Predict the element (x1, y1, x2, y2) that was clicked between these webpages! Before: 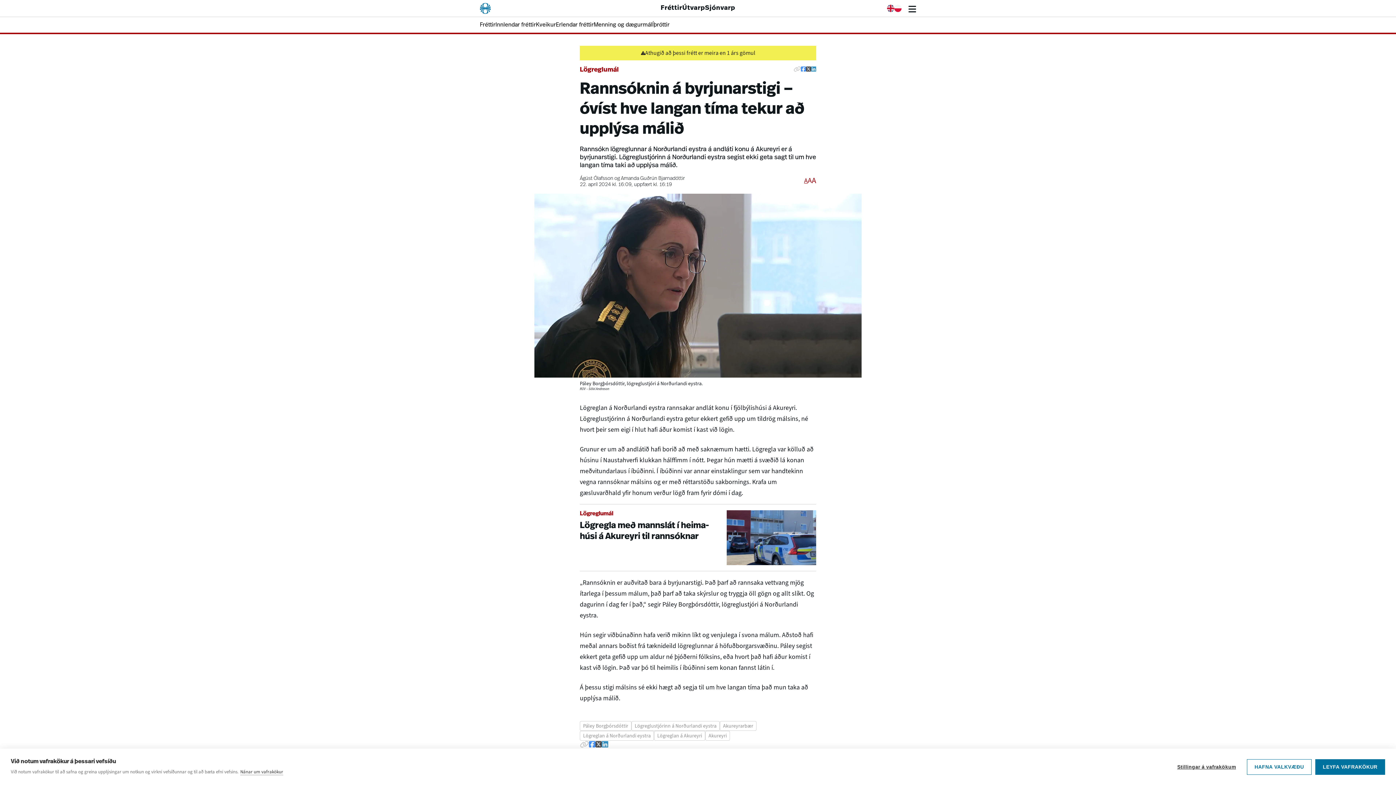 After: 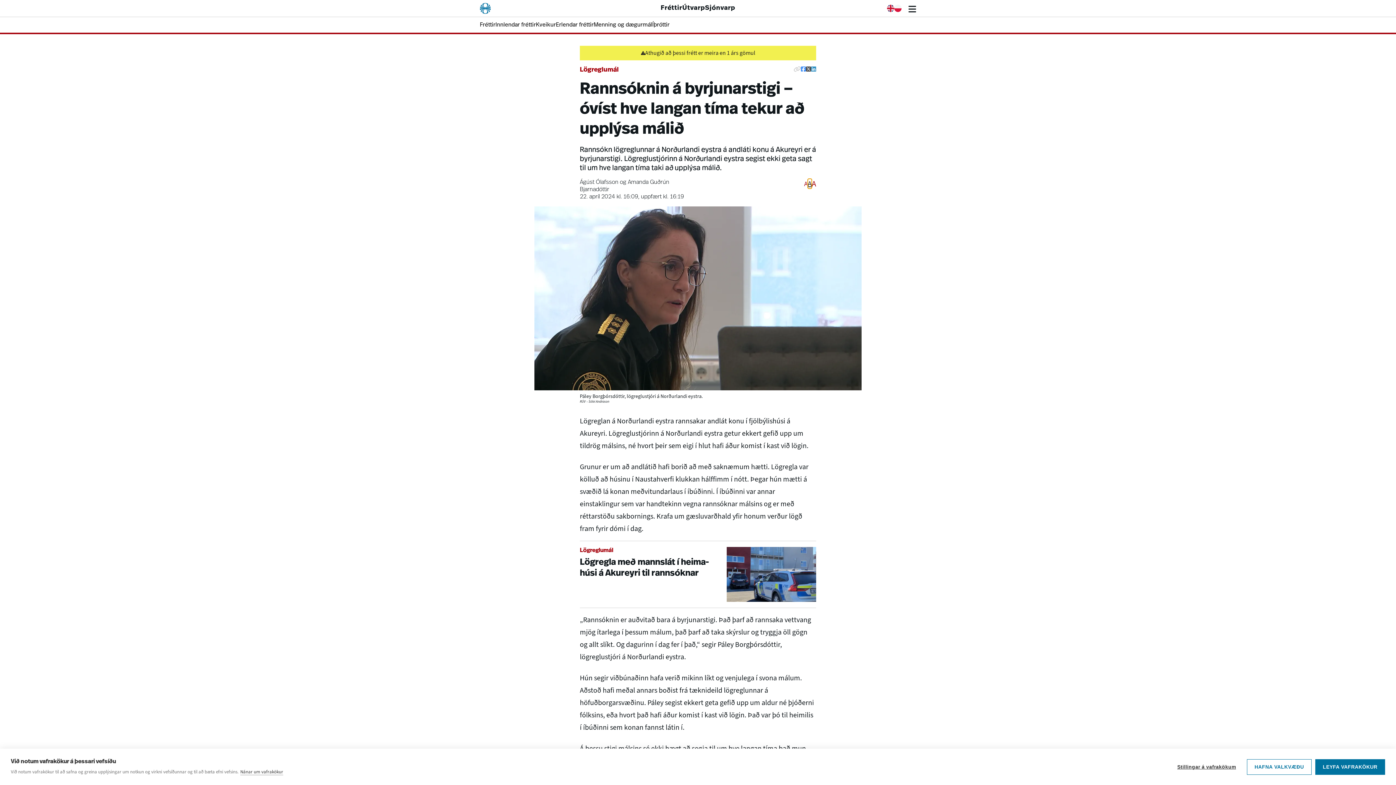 Action: bbox: (808, 176, 812, 185) label: A